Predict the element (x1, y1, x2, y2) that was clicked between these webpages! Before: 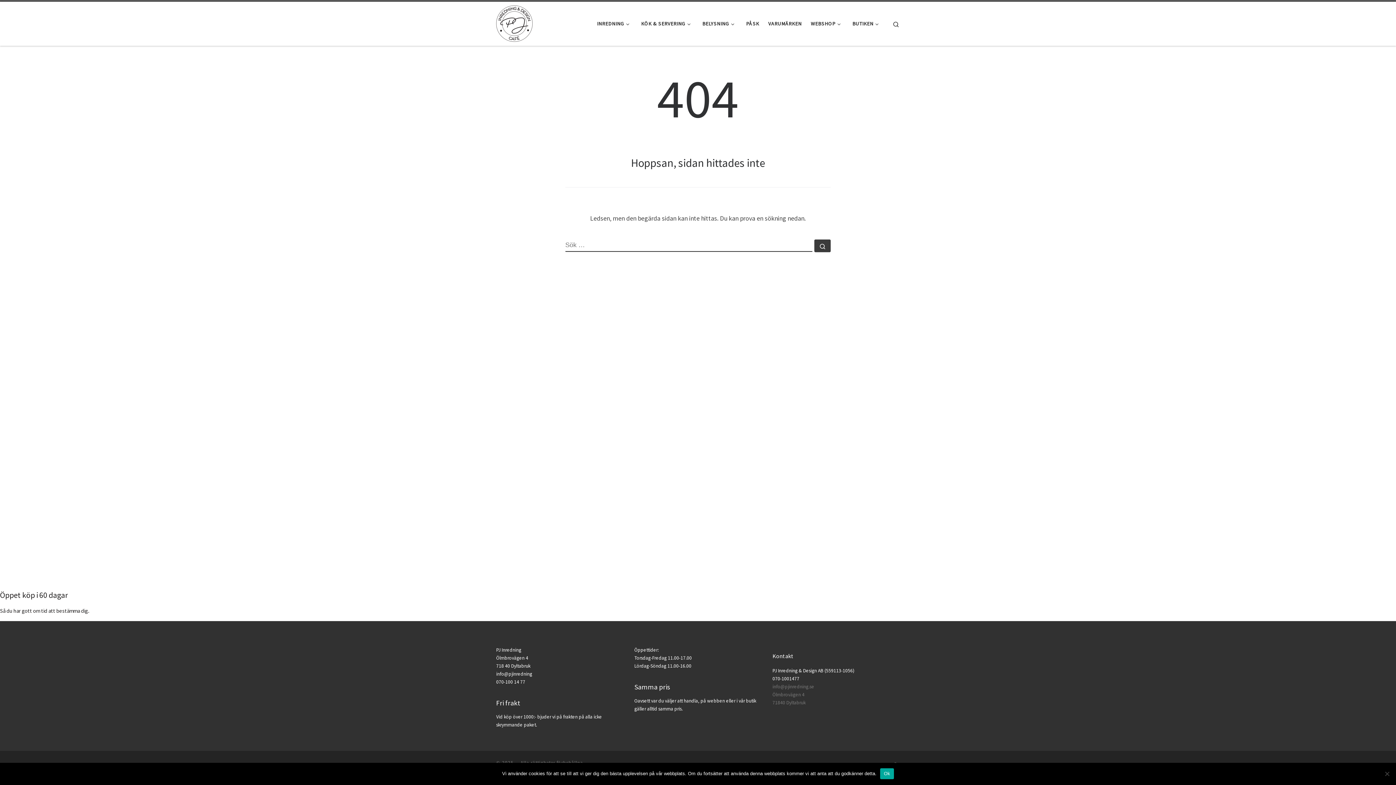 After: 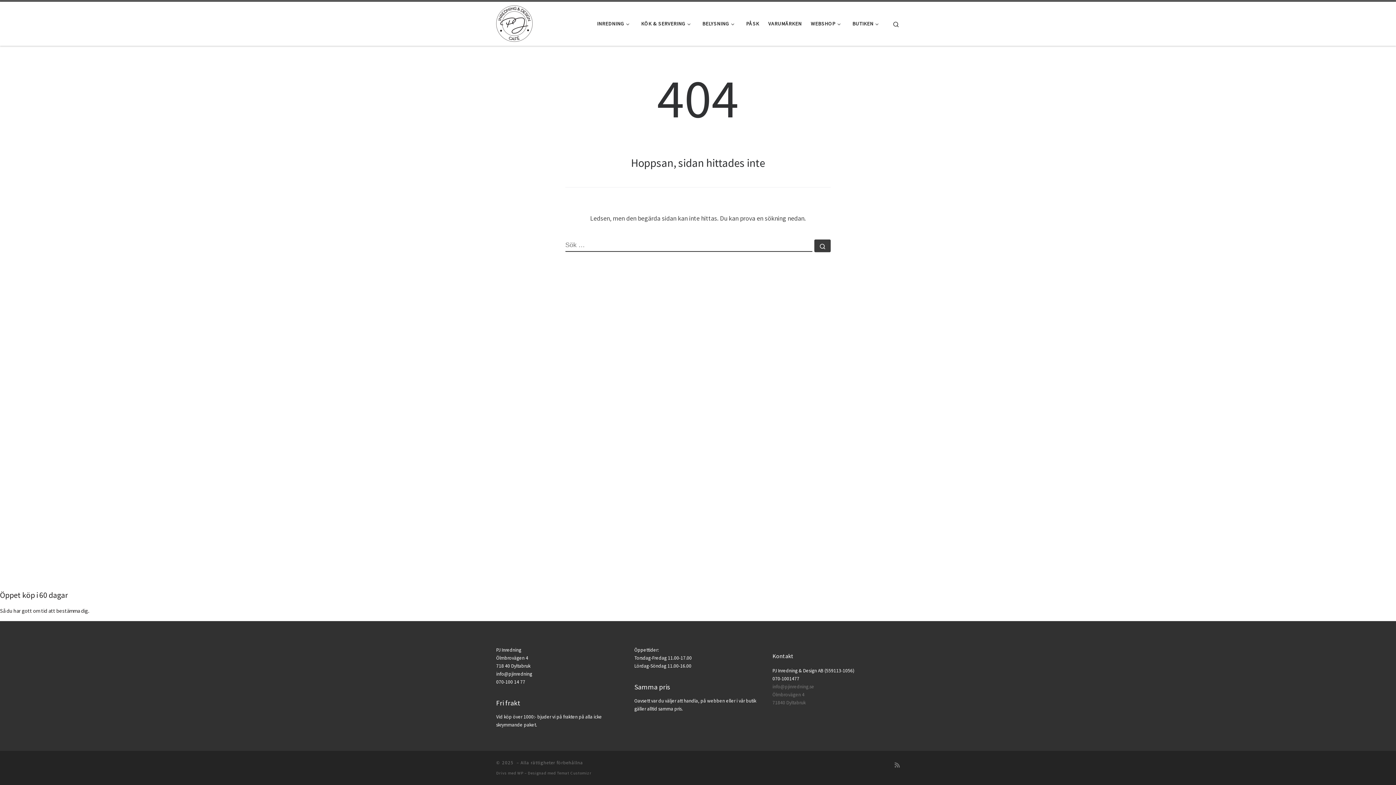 Action: bbox: (880, 768, 894, 779) label: Ok